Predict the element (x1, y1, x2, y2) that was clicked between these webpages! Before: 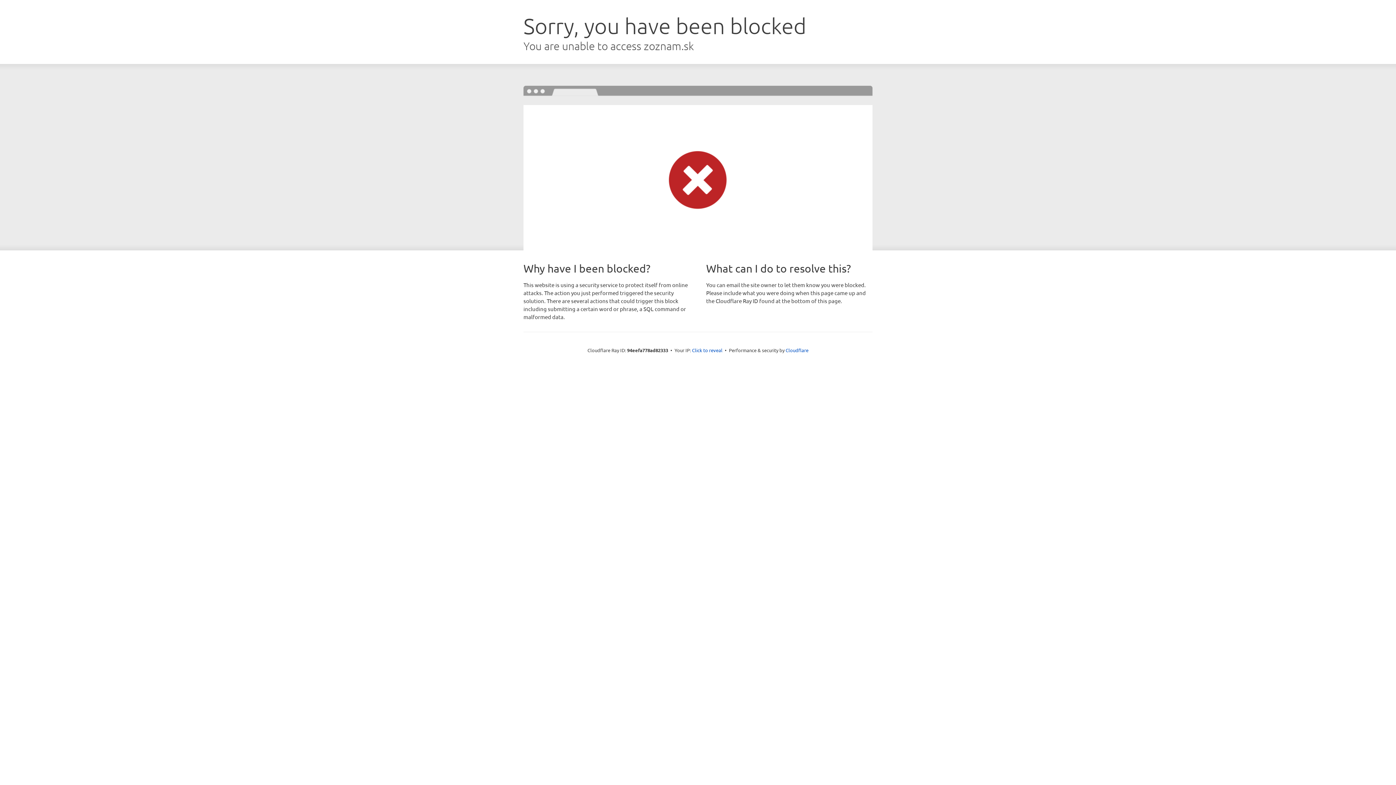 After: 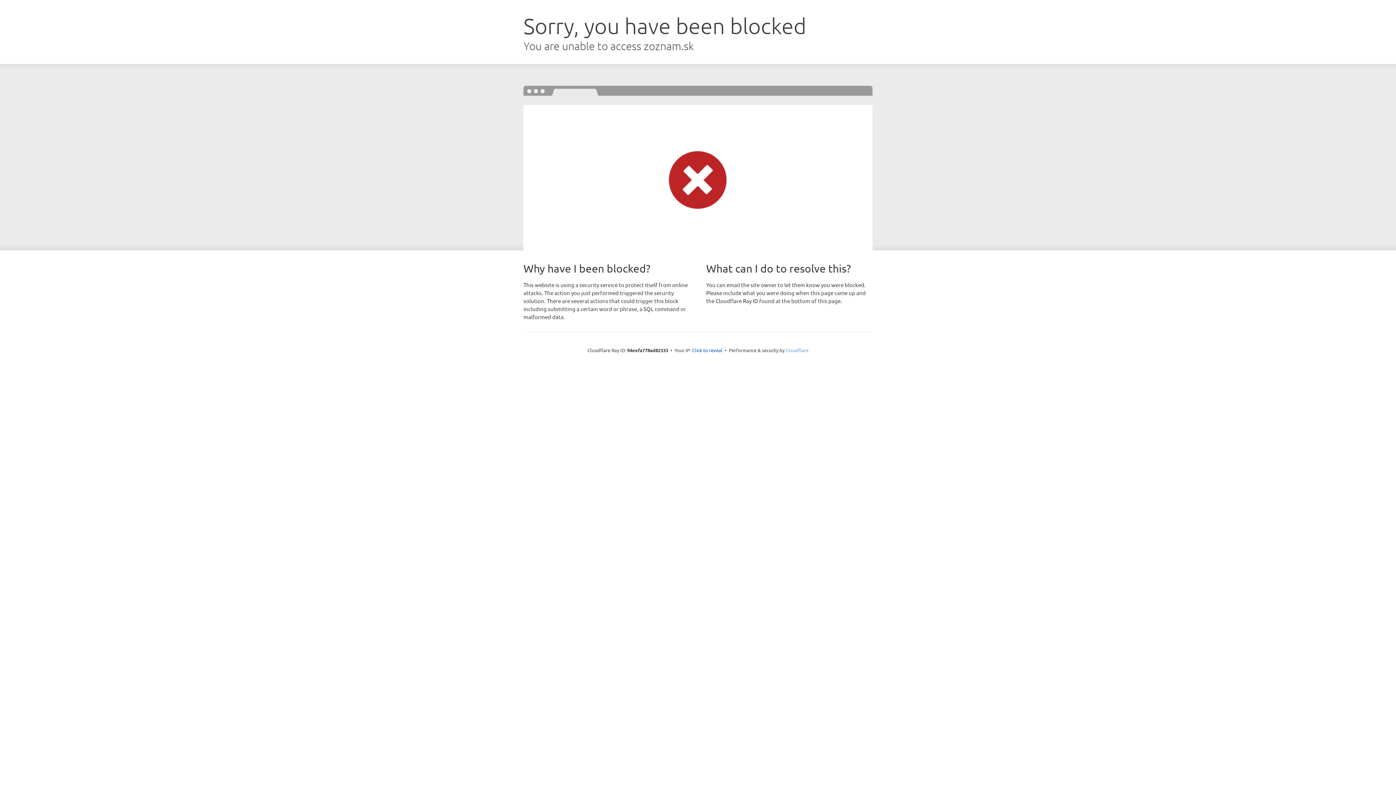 Action: label: Cloudflare bbox: (785, 347, 808, 353)